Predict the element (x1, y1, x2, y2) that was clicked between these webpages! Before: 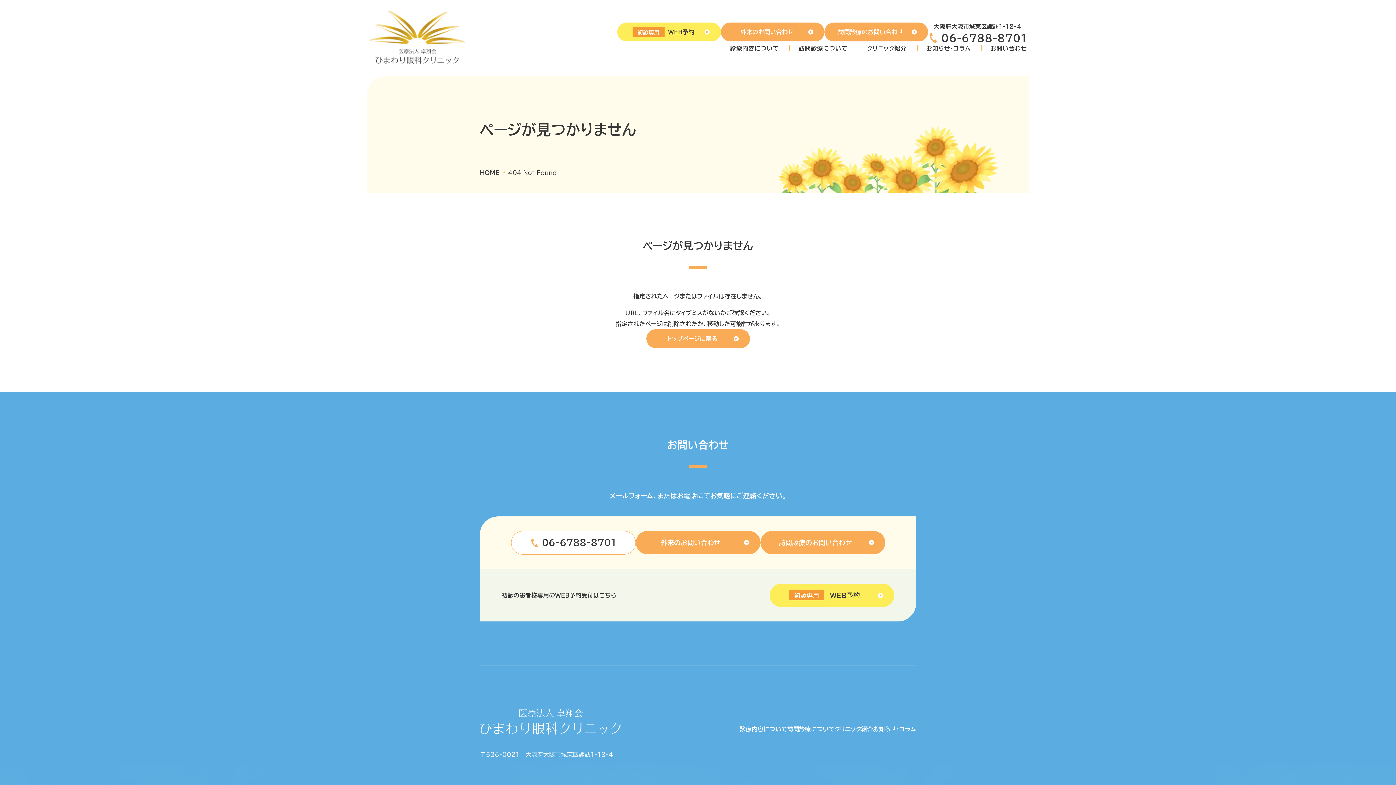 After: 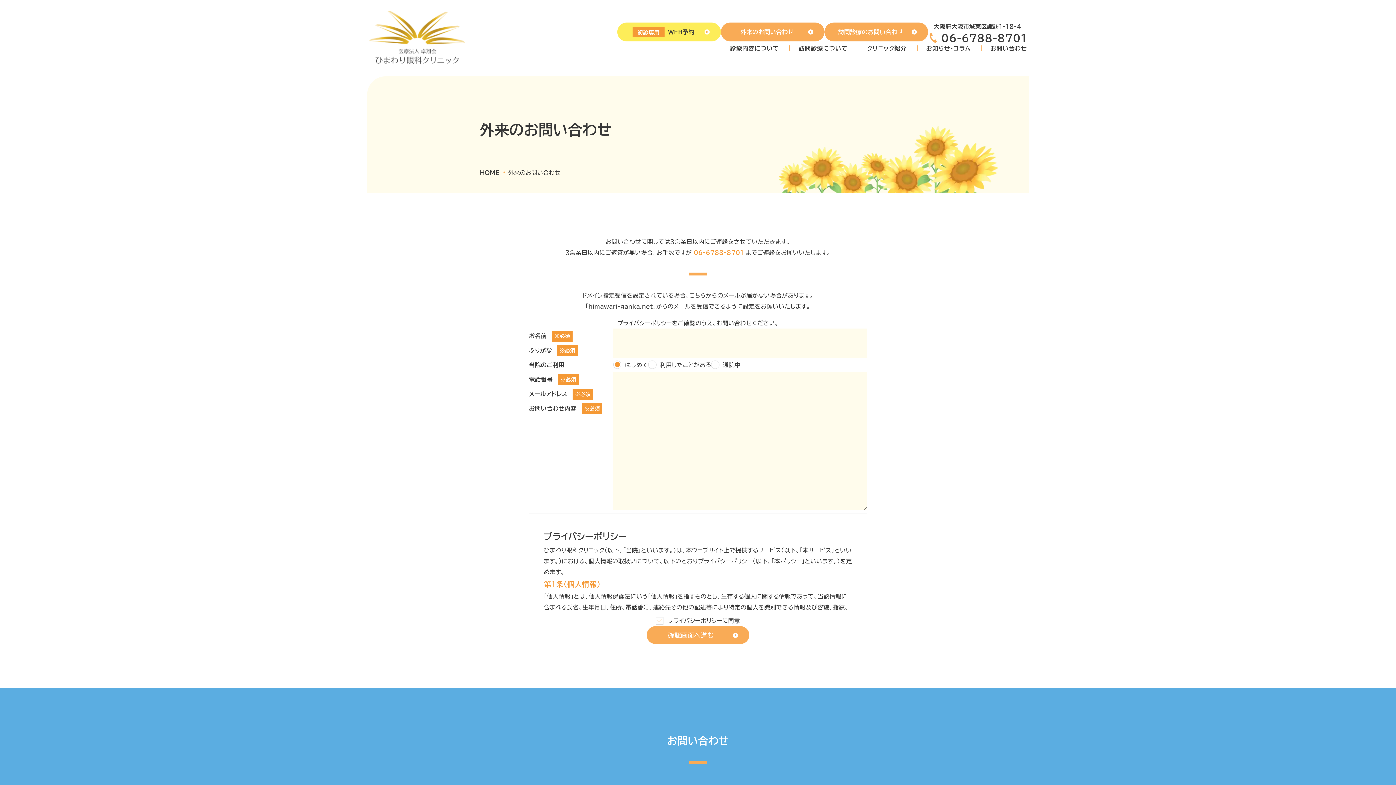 Action: label: 外来のお問い合わせ bbox: (635, 531, 760, 554)